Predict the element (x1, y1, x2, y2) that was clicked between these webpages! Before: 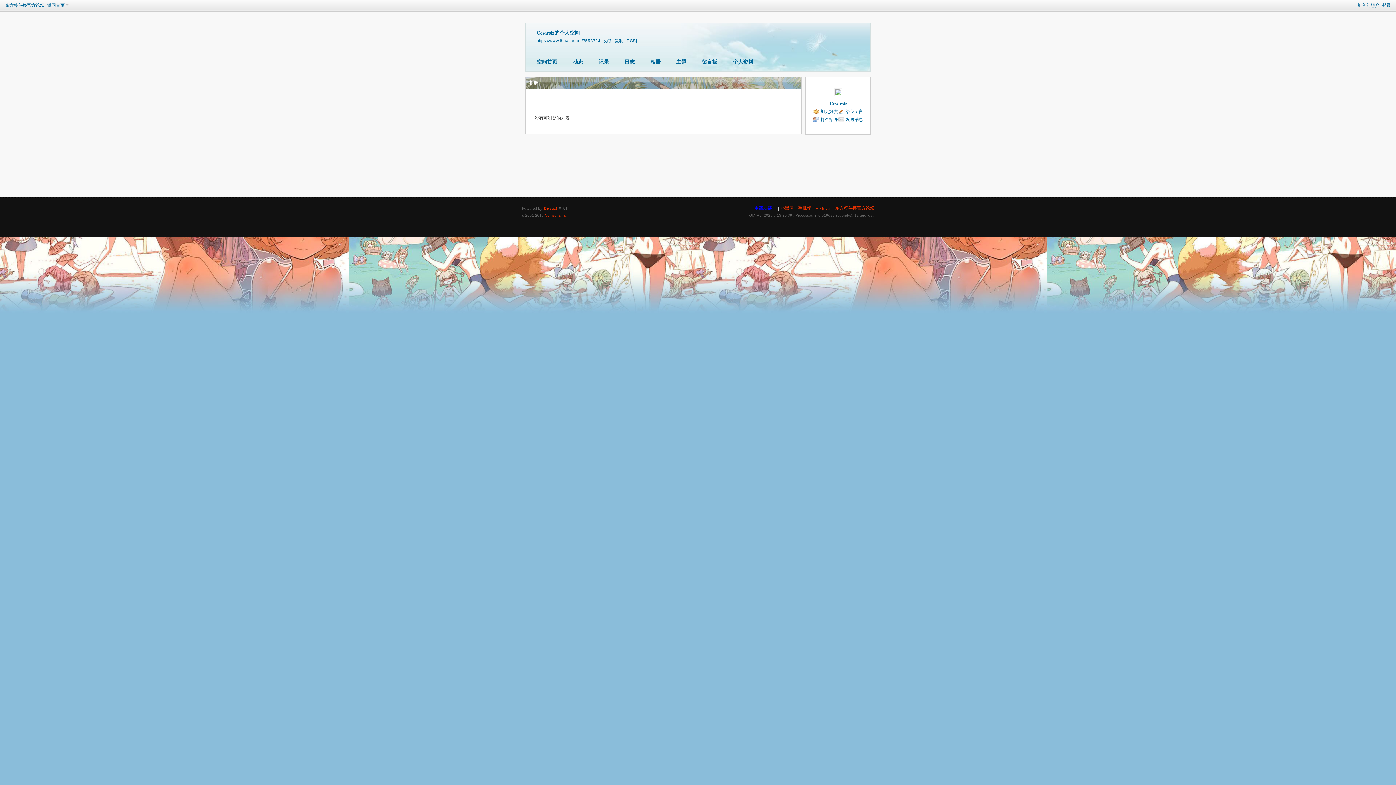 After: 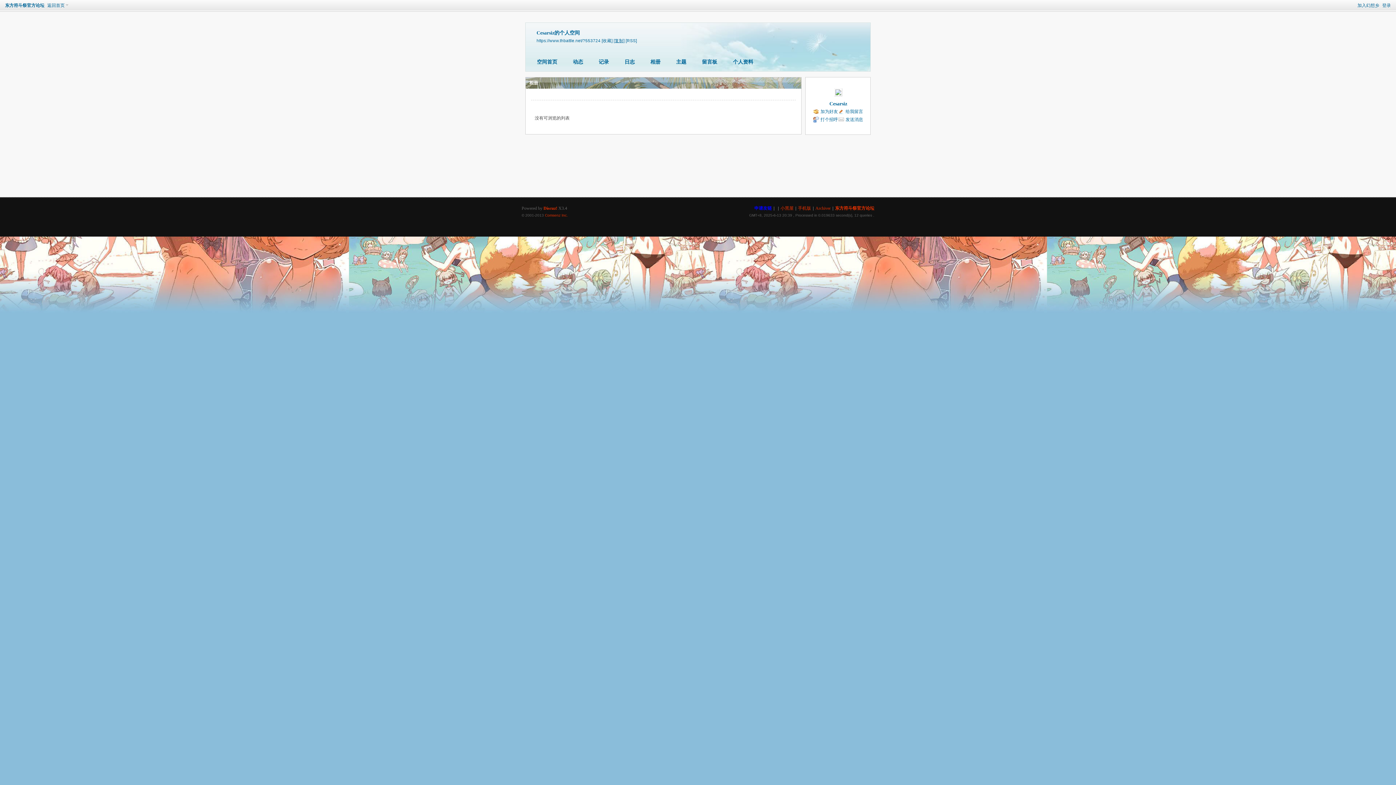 Action: bbox: (613, 38, 624, 42) label: [复制]